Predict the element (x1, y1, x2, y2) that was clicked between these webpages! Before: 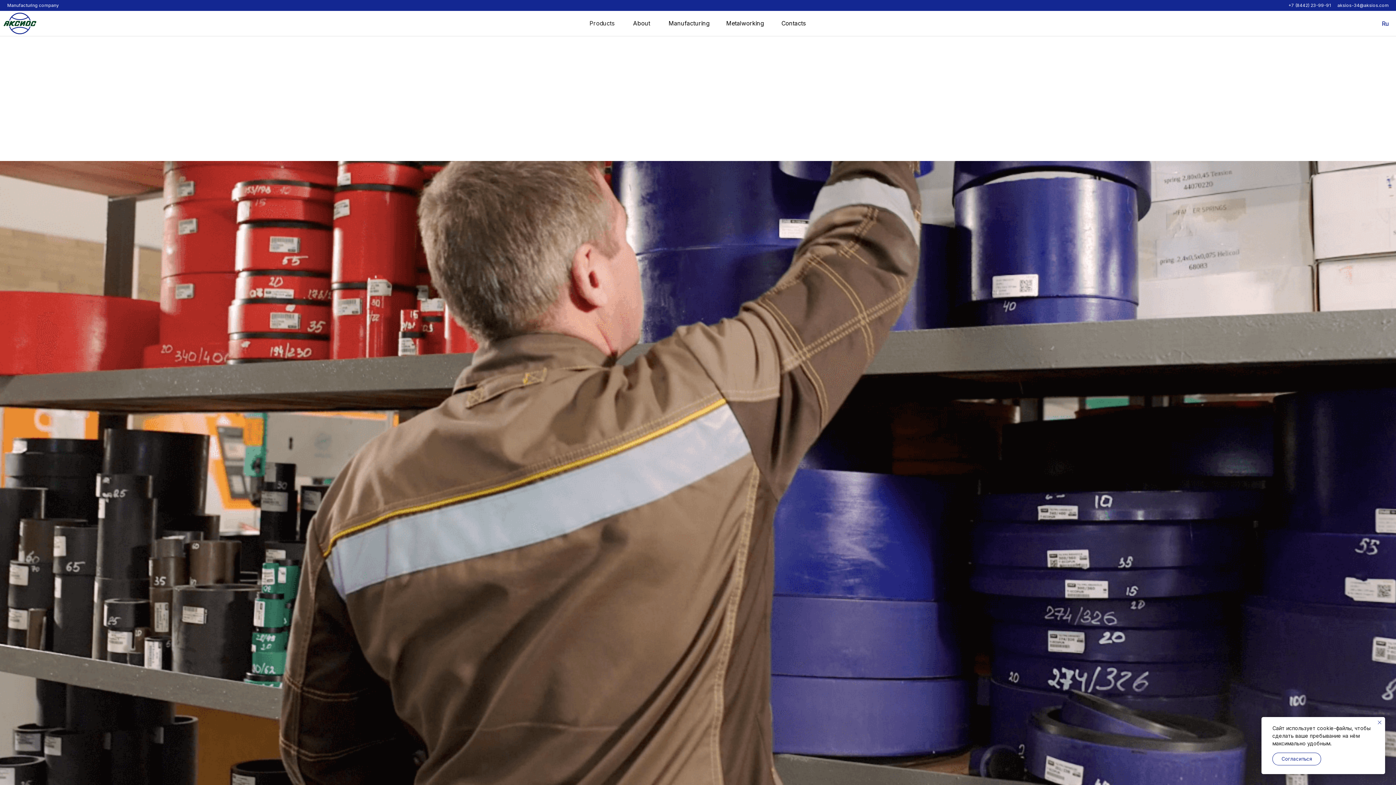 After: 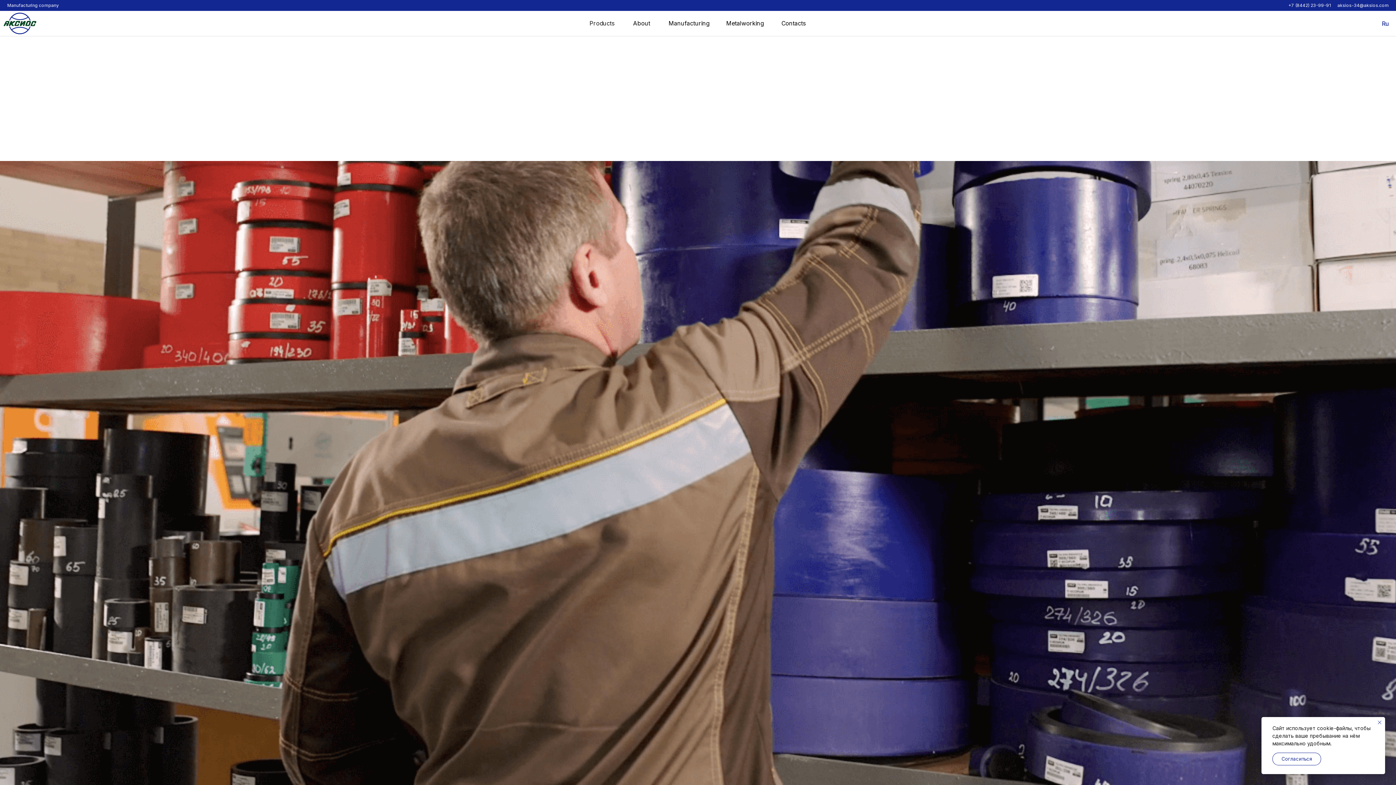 Action: bbox: (633, 19, 650, 26) label: About